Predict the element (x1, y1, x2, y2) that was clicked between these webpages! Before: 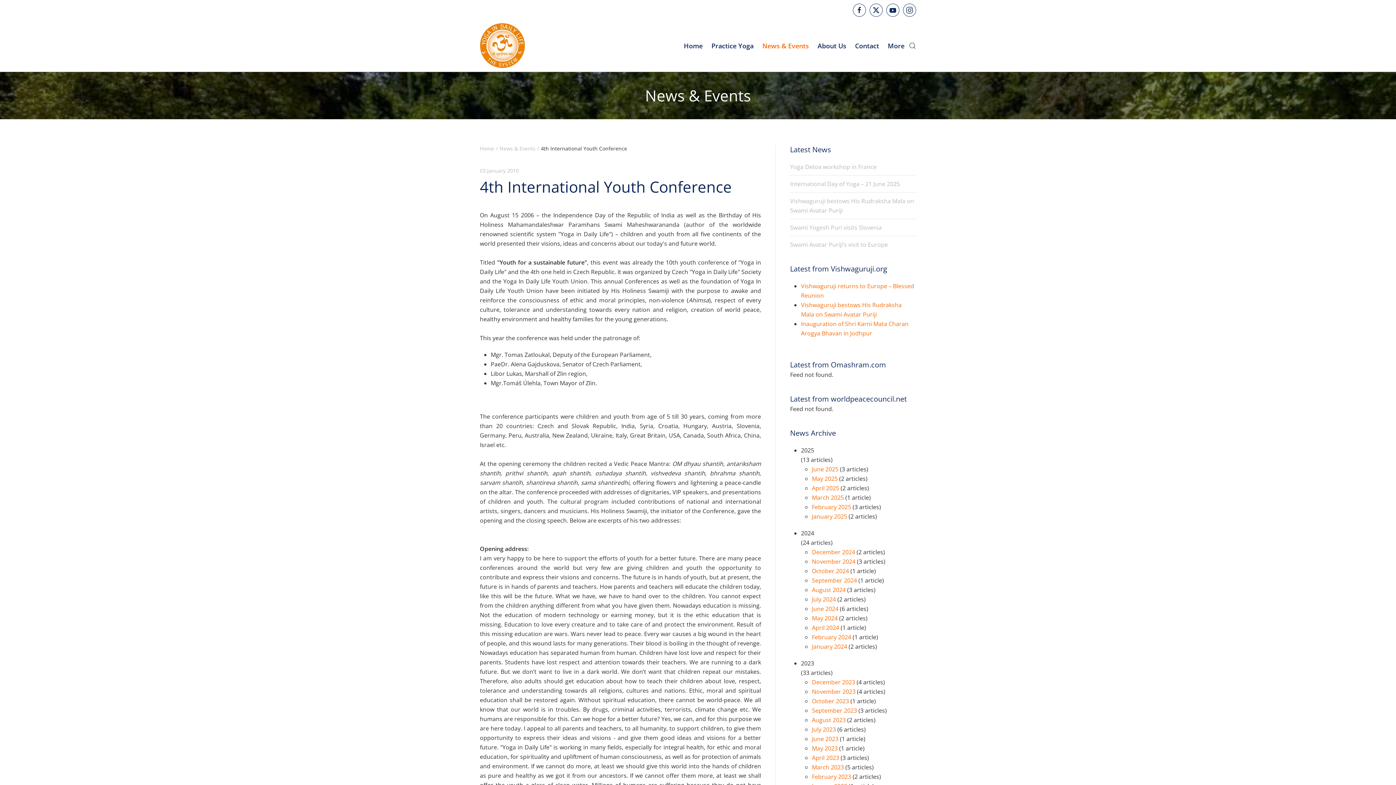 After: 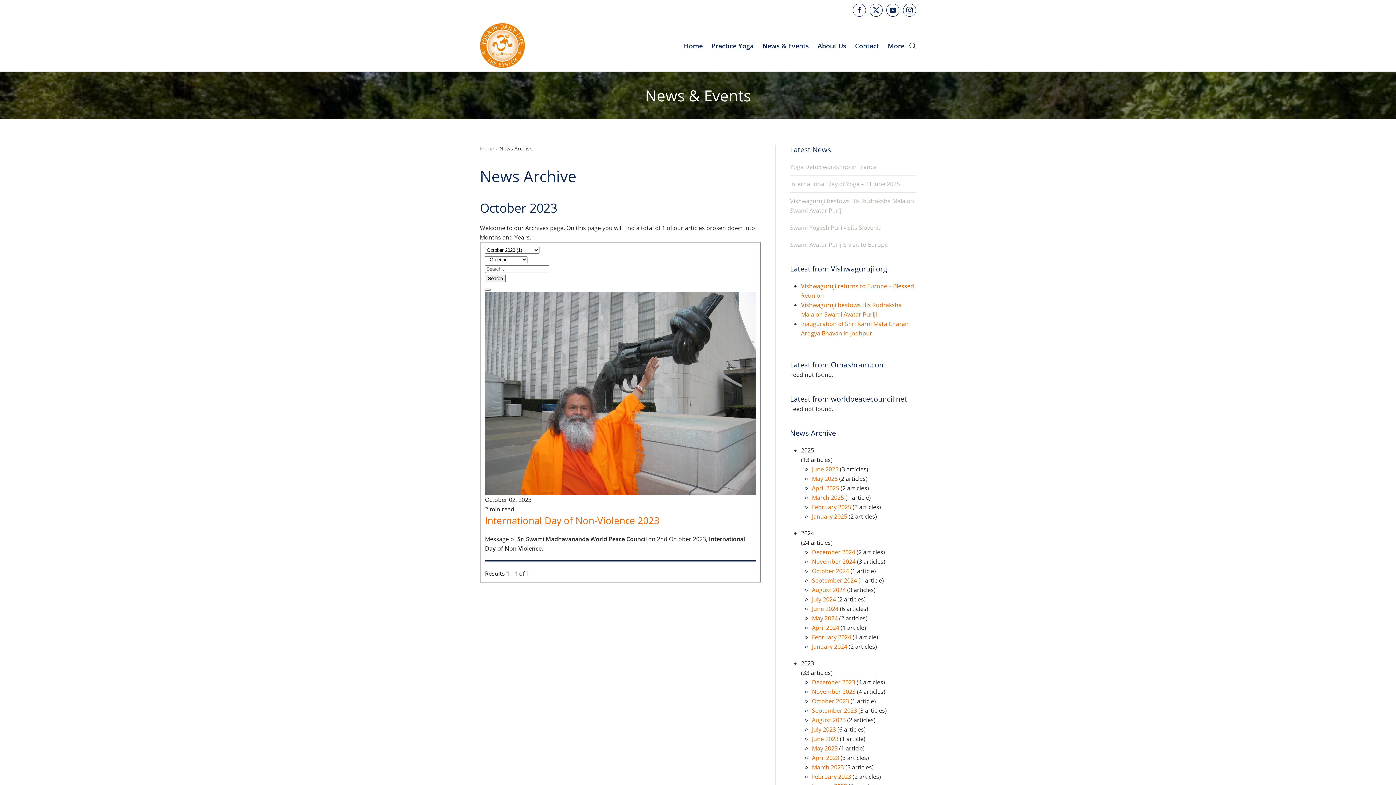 Action: bbox: (812, 697, 850, 705) label: October 2023 